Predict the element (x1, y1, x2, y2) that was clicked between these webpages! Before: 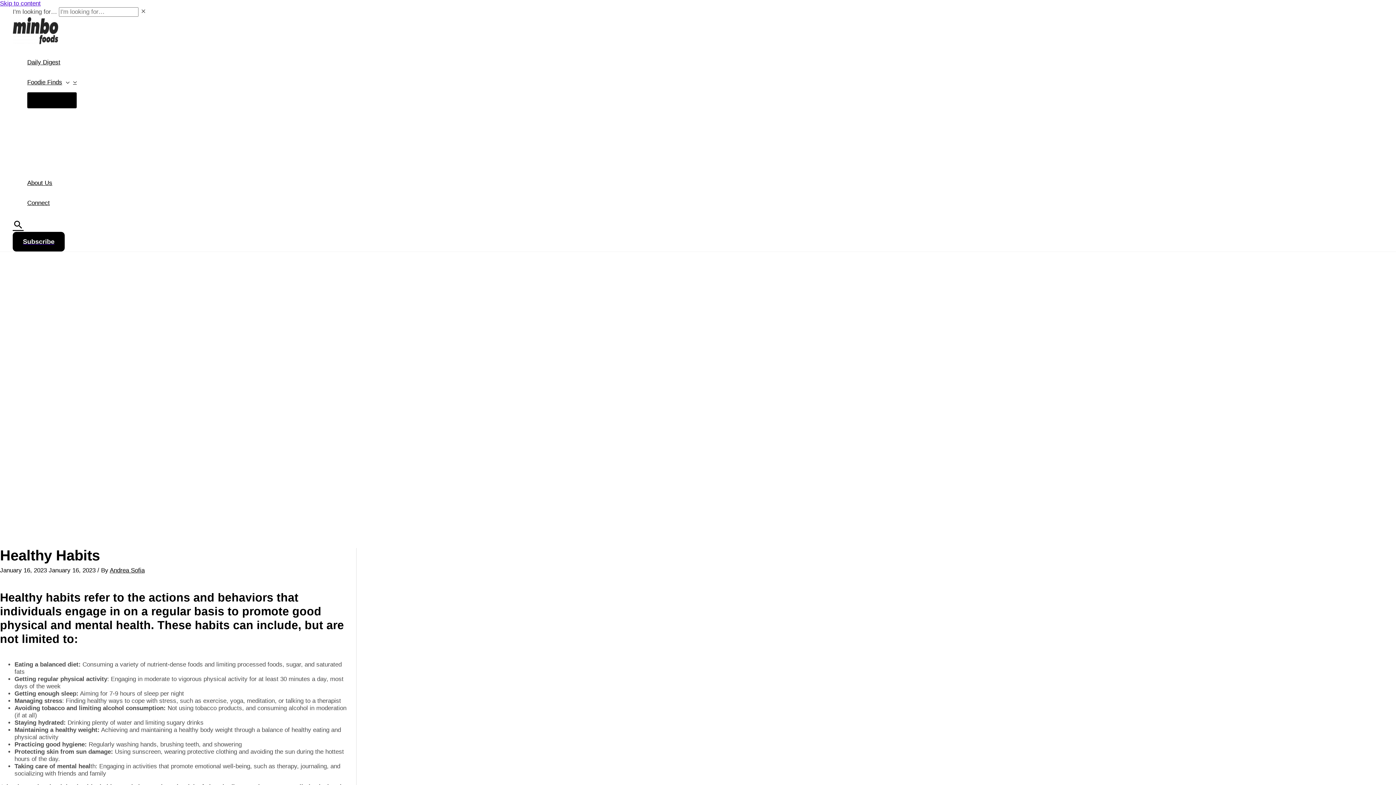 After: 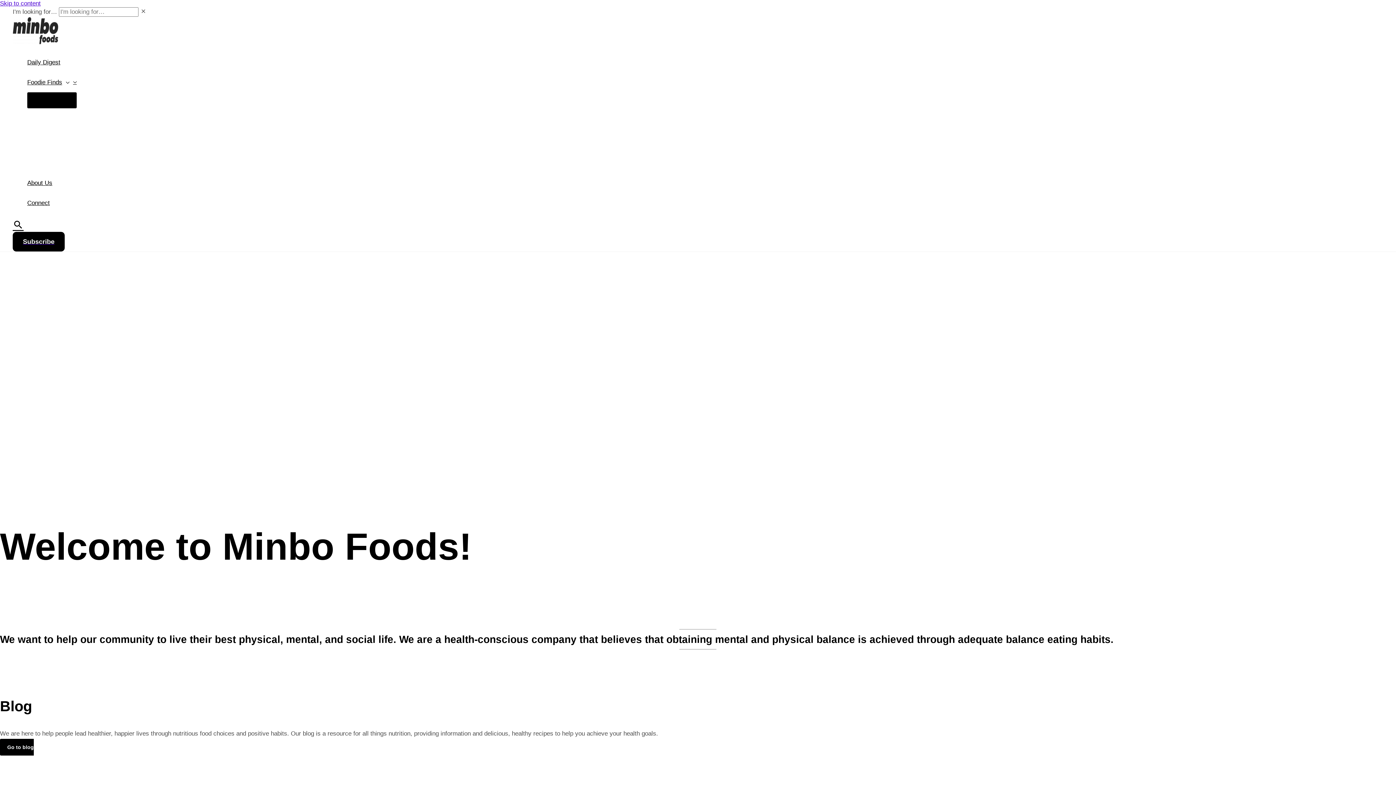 Action: label: About Us bbox: (27, 173, 76, 193)